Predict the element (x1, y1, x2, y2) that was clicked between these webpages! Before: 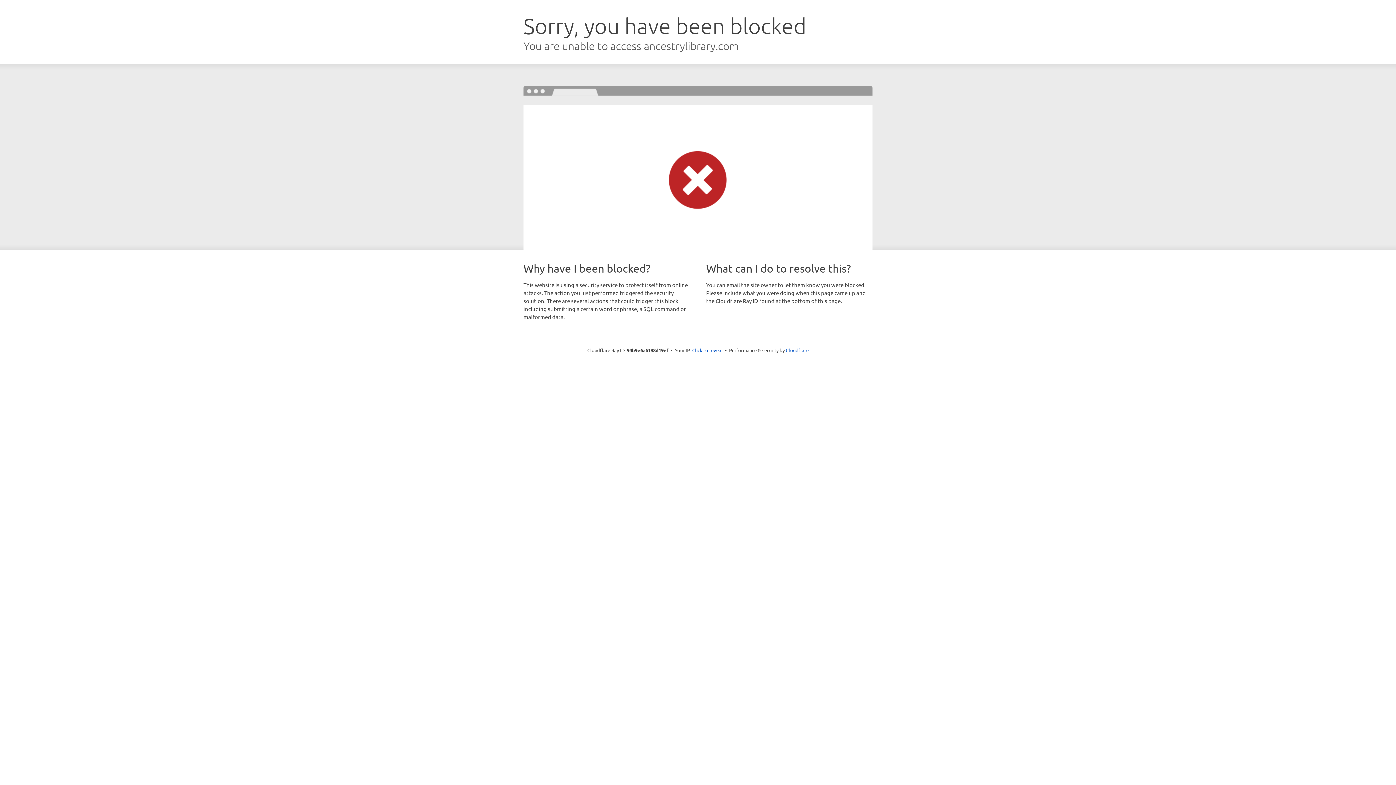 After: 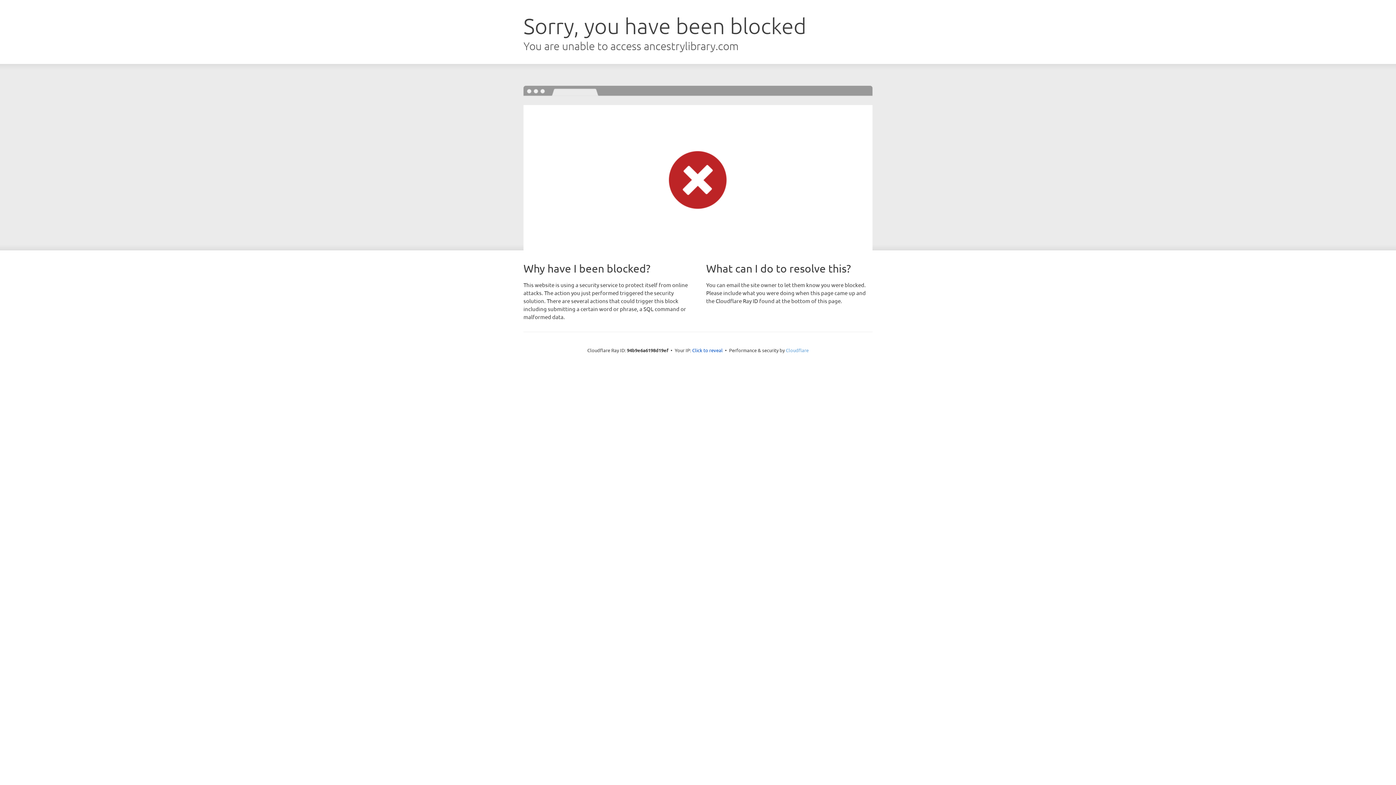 Action: label: Cloudflare bbox: (786, 347, 808, 353)